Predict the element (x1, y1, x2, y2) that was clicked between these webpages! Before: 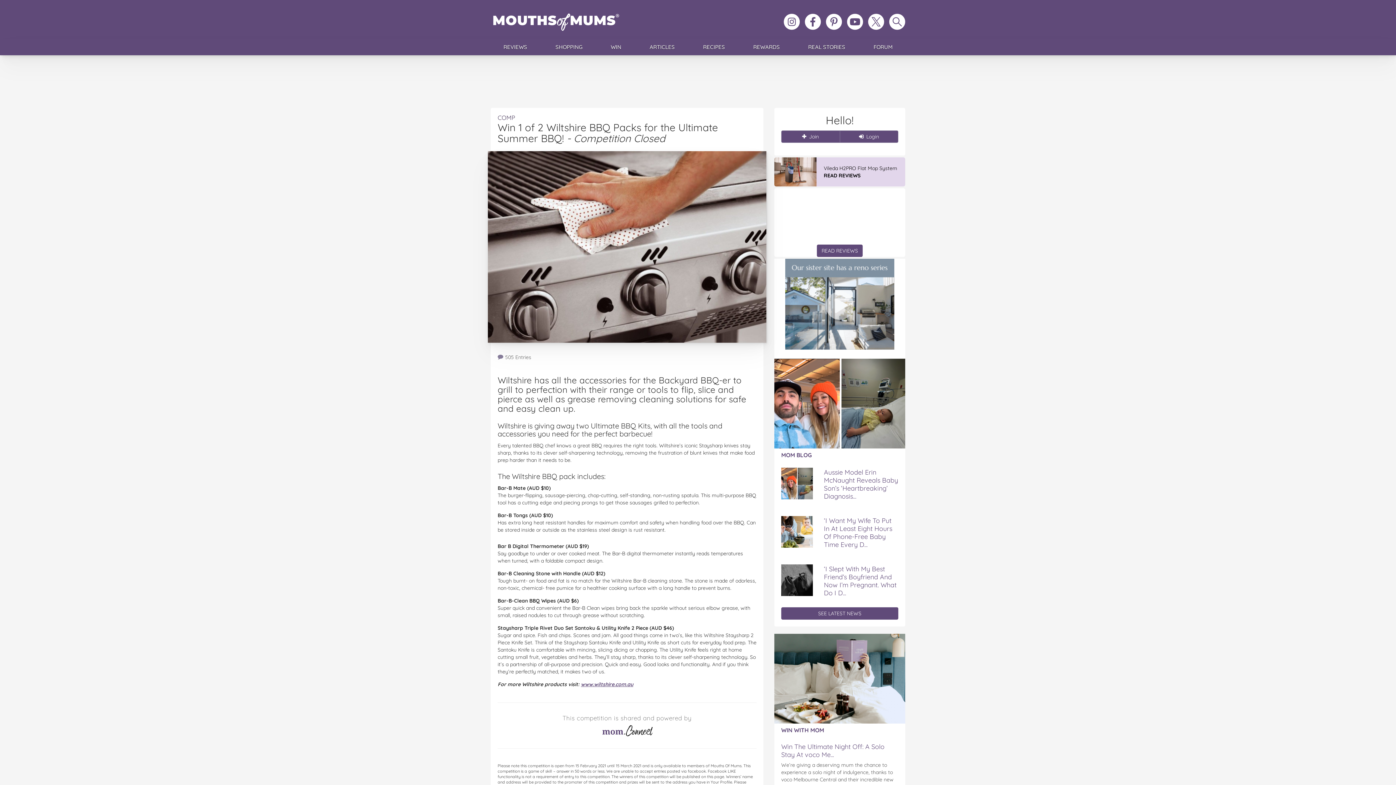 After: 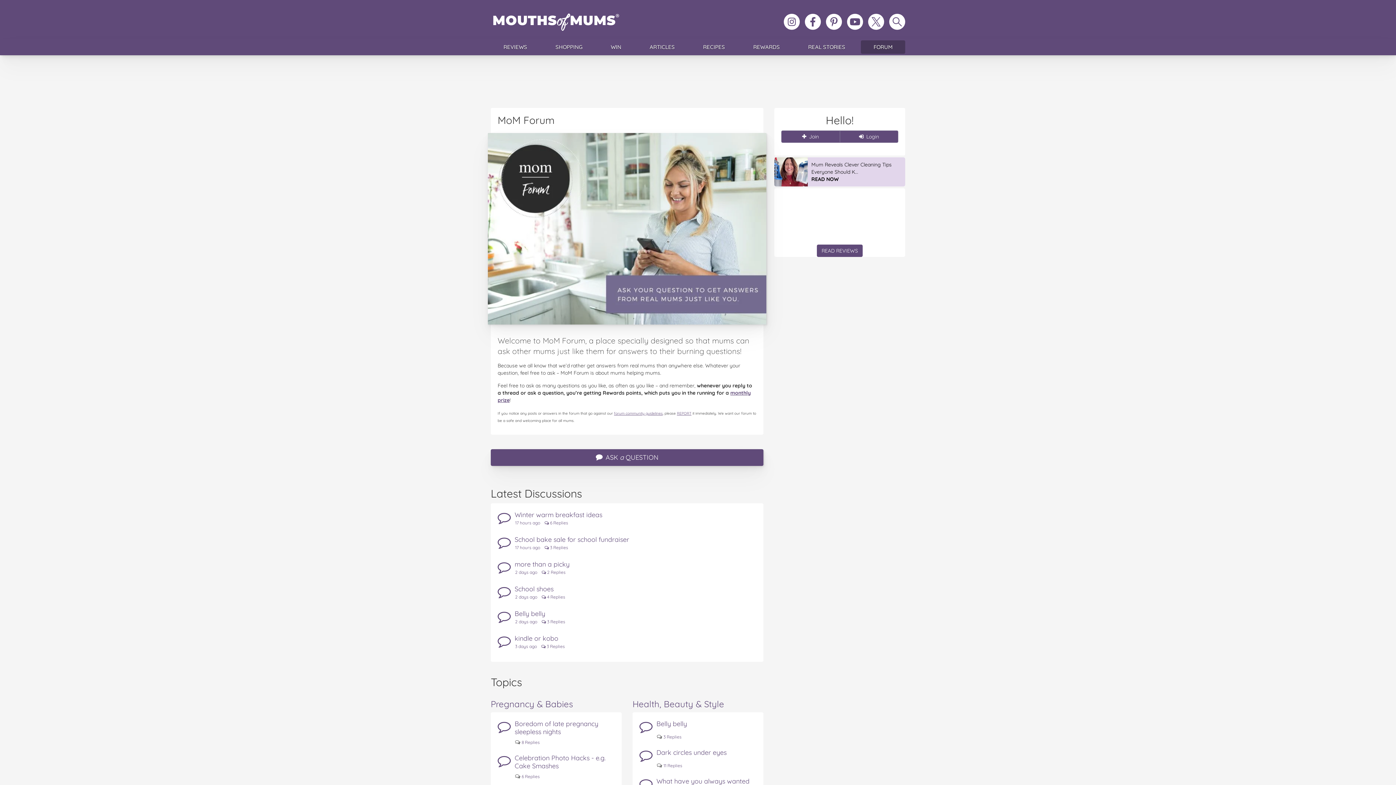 Action: label: FORUM bbox: (861, 40, 905, 53)